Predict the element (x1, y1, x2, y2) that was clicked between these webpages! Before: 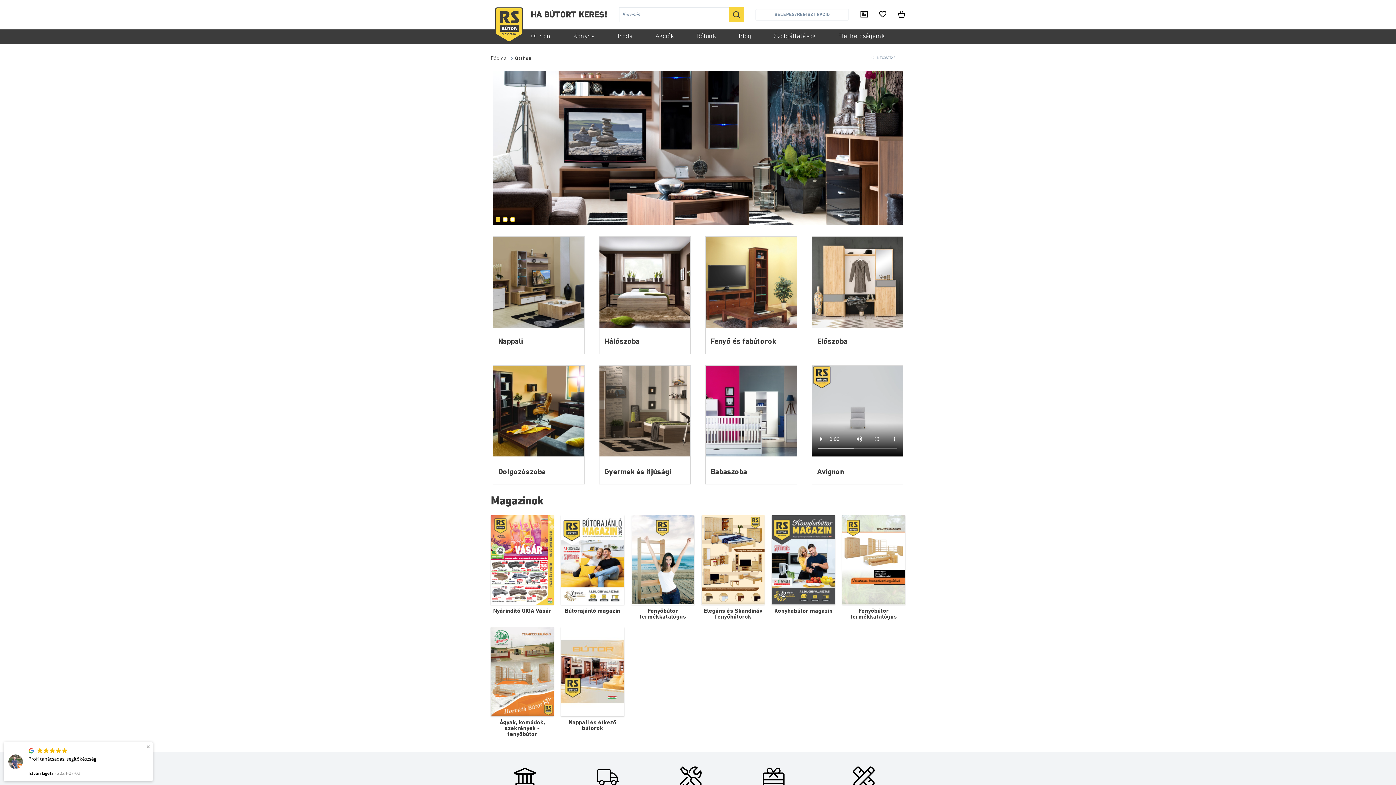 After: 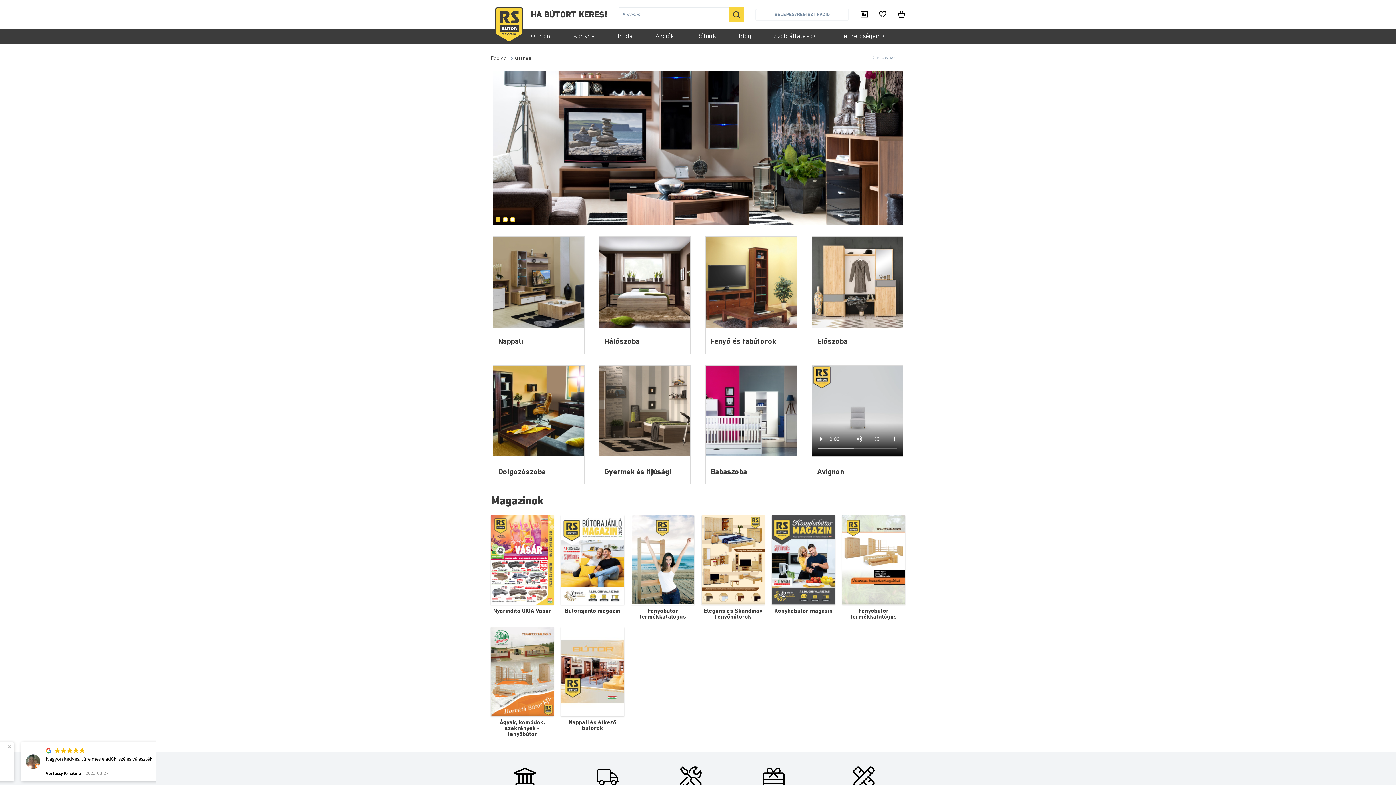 Action: bbox: (496, 217, 500, 221)